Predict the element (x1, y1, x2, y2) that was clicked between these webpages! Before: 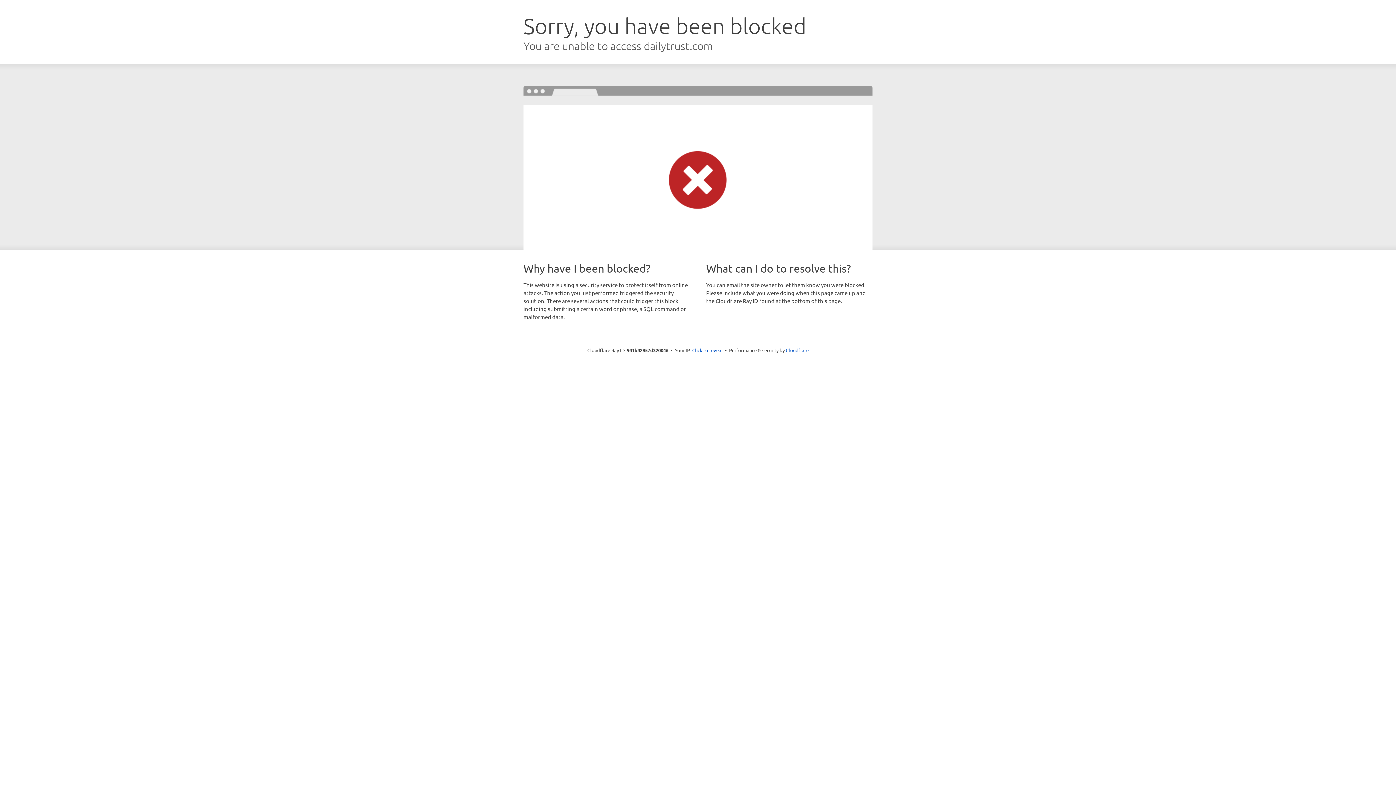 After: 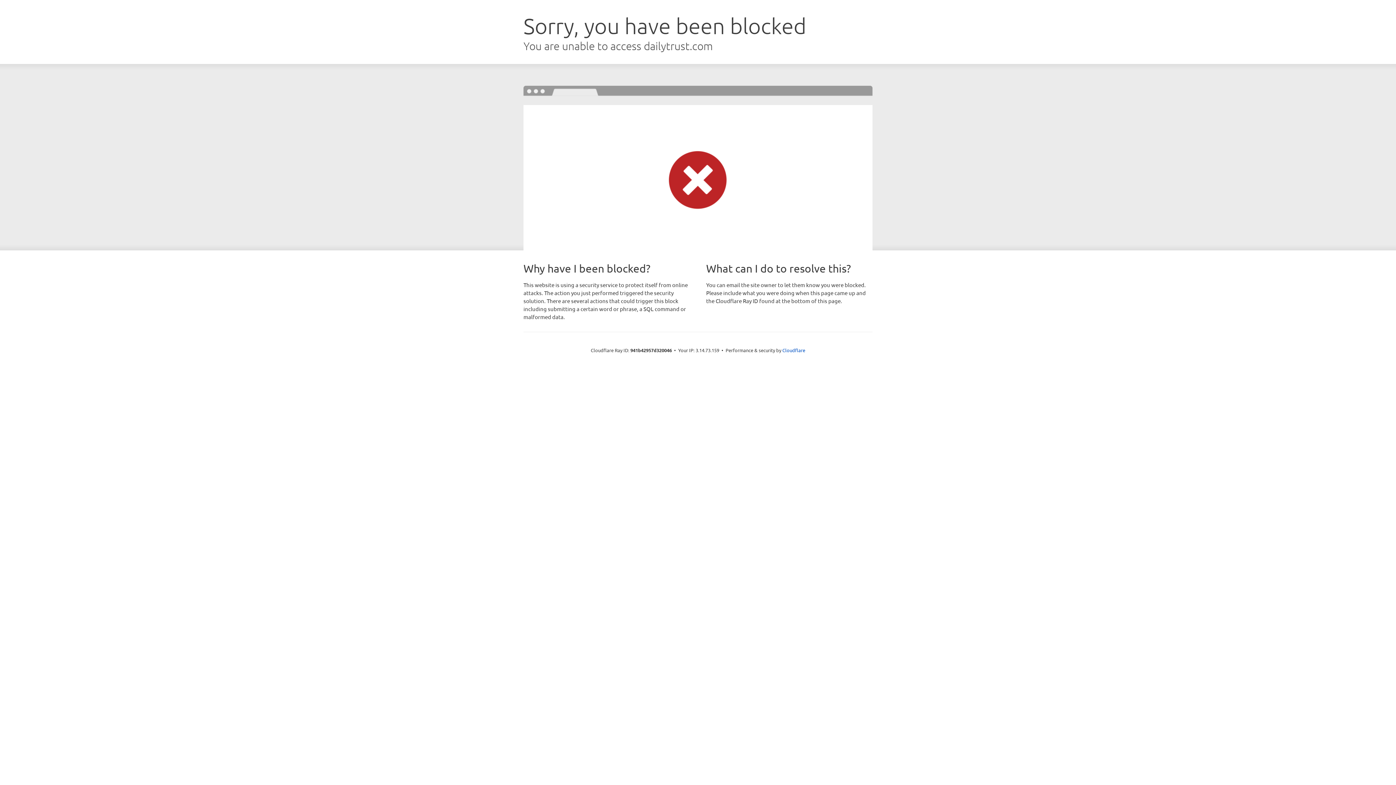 Action: bbox: (692, 346, 722, 353) label: Click to reveal